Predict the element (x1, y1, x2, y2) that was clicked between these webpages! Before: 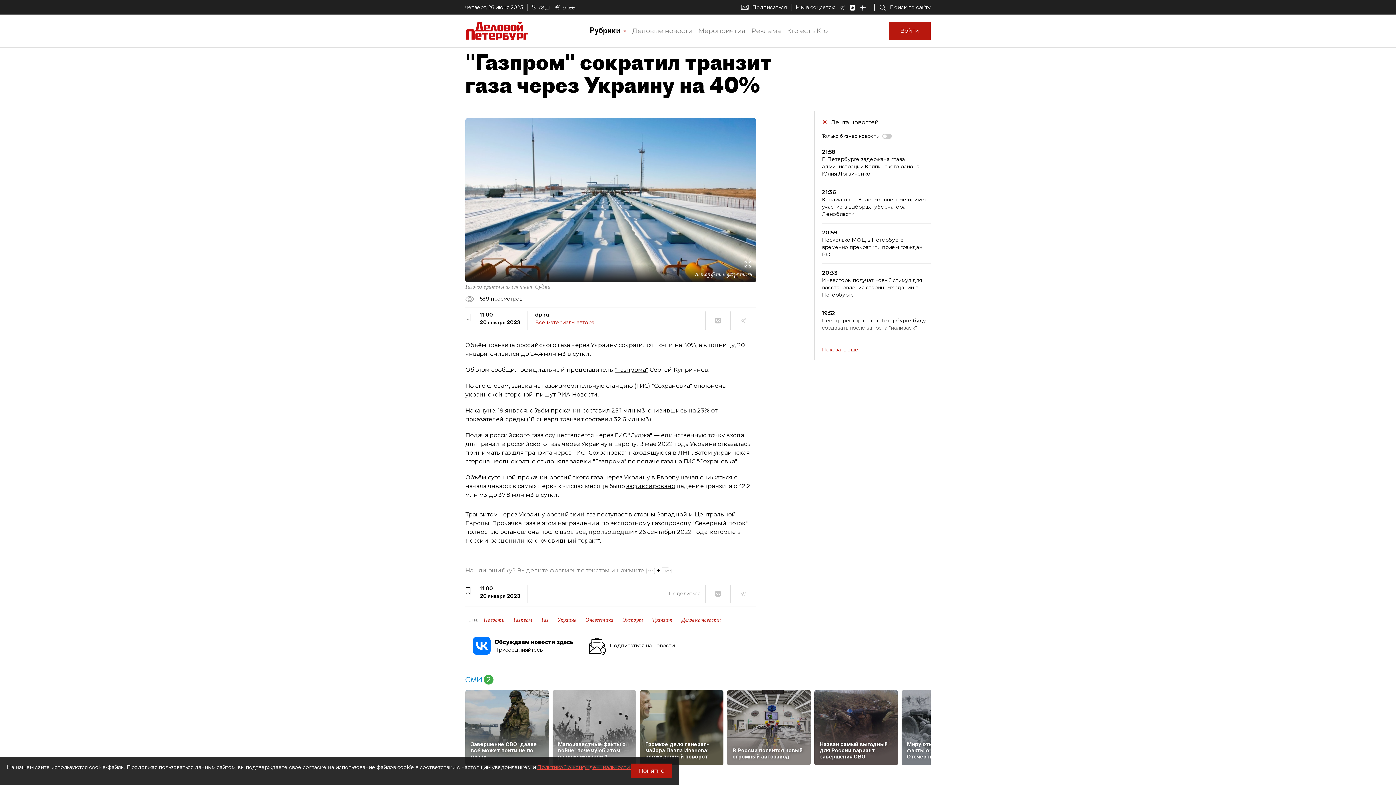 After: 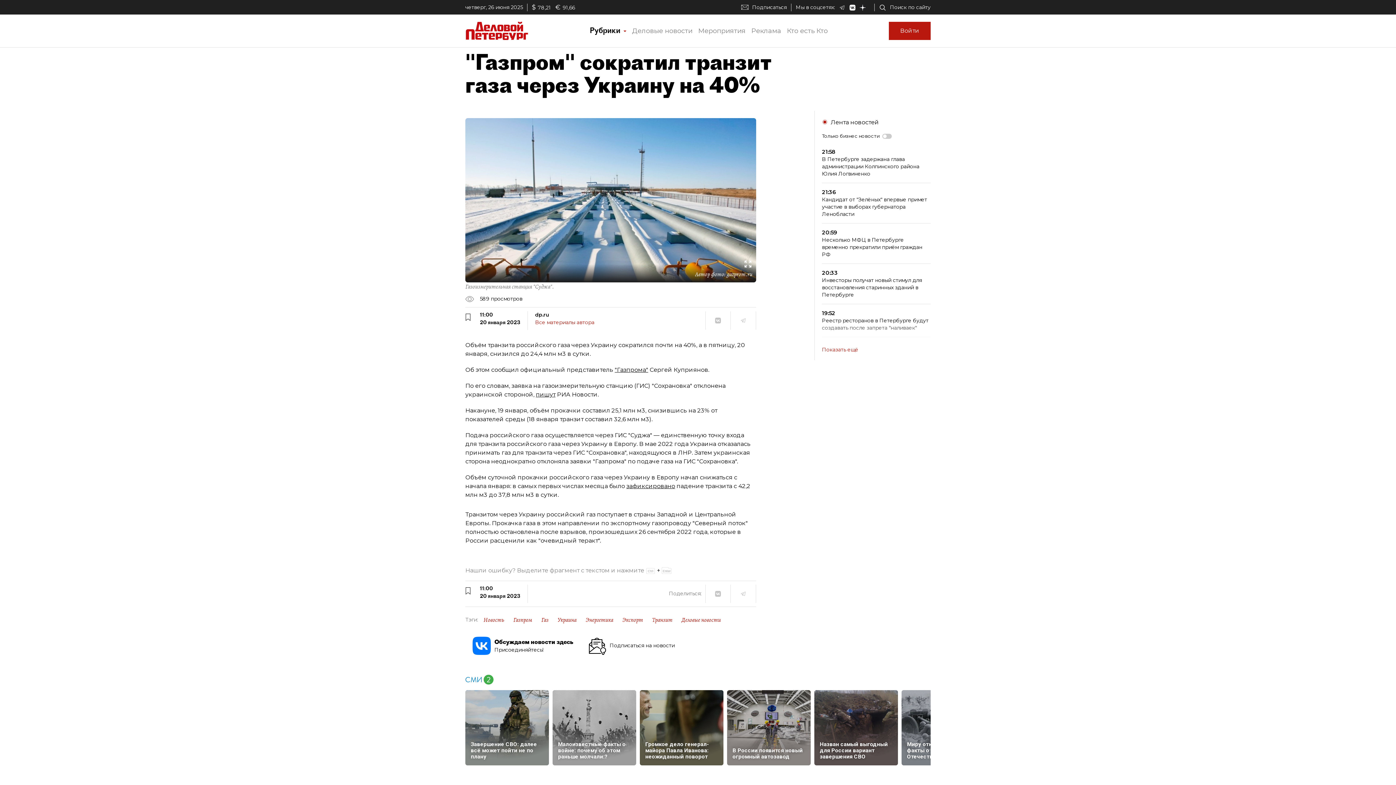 Action: label: Понятно bbox: (630, 764, 672, 778)